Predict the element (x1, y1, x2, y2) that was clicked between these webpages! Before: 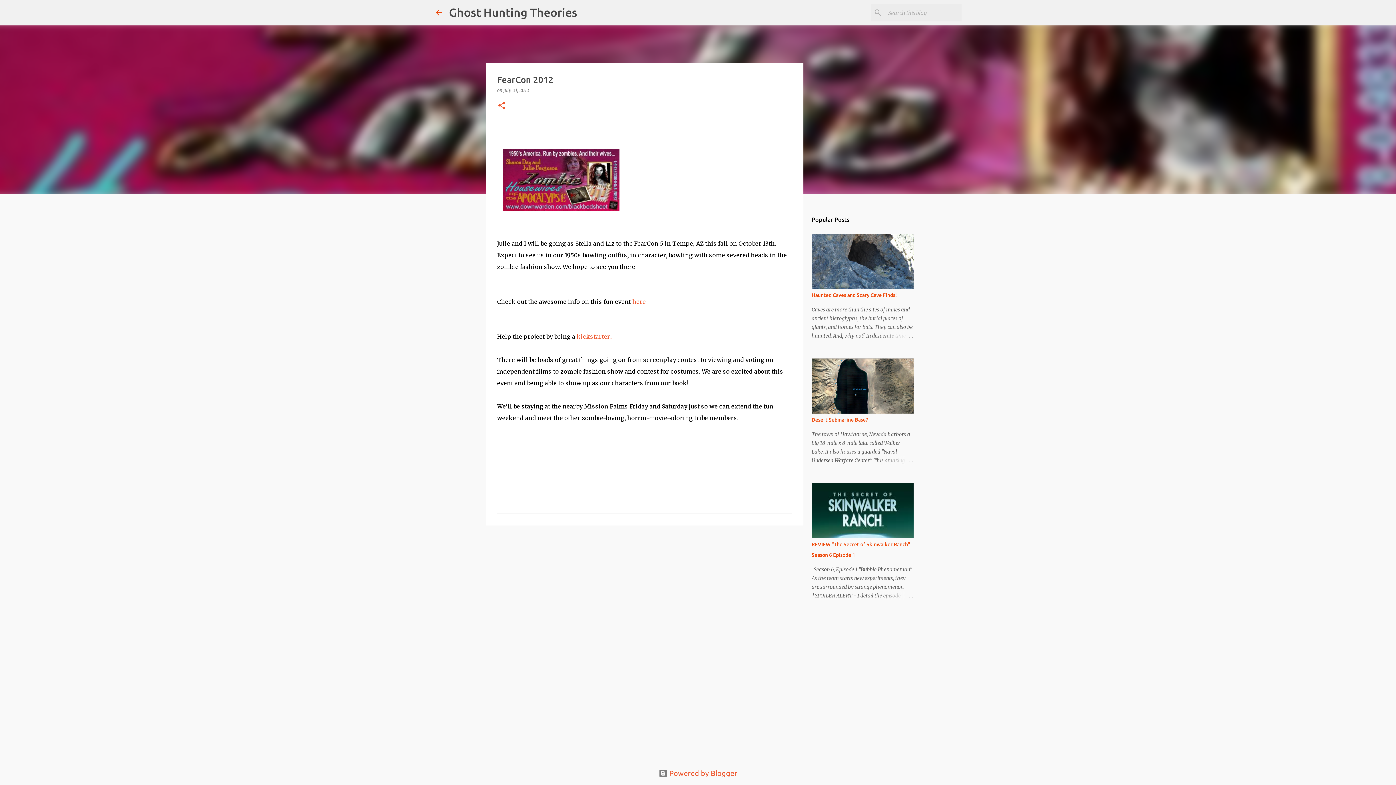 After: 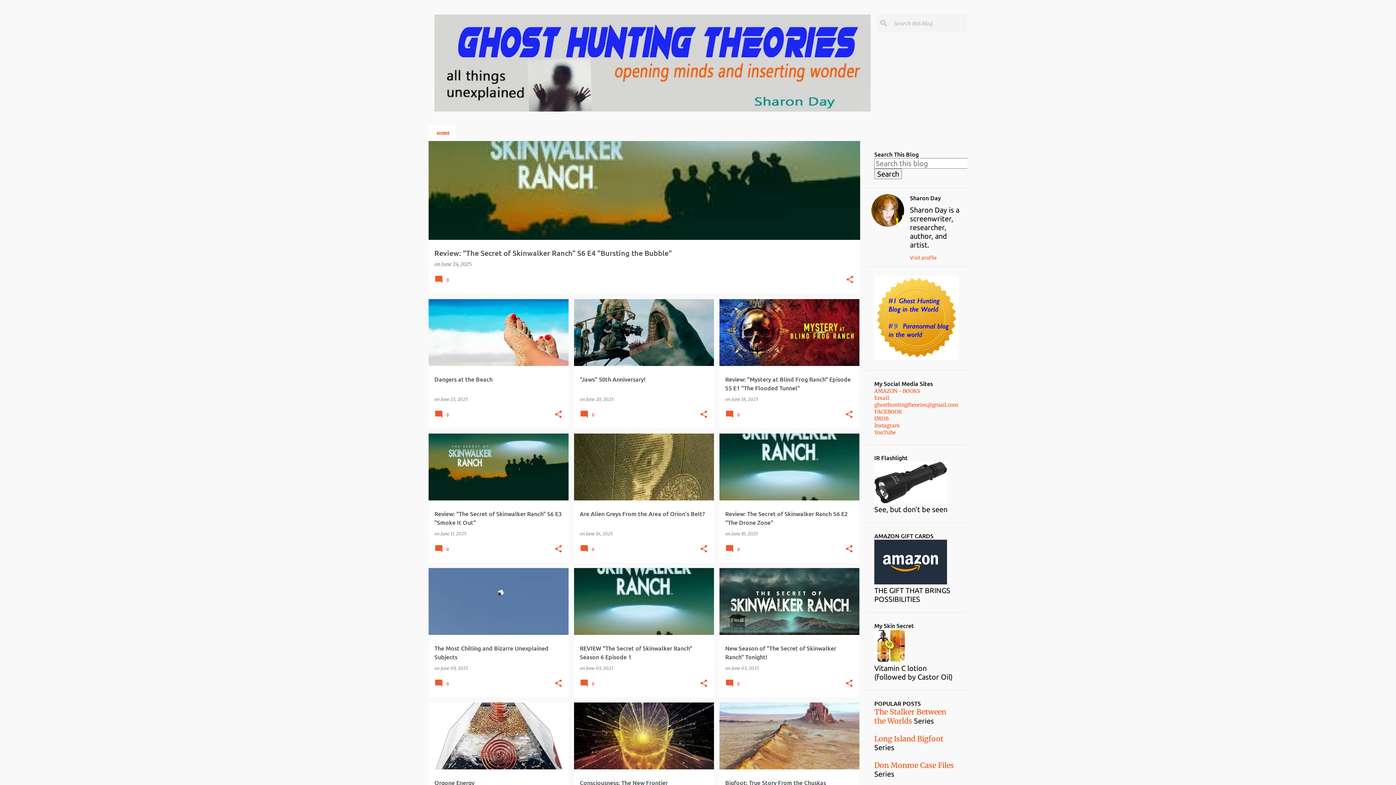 Action: label: Ghost Hunting Theories bbox: (449, 5, 577, 18)